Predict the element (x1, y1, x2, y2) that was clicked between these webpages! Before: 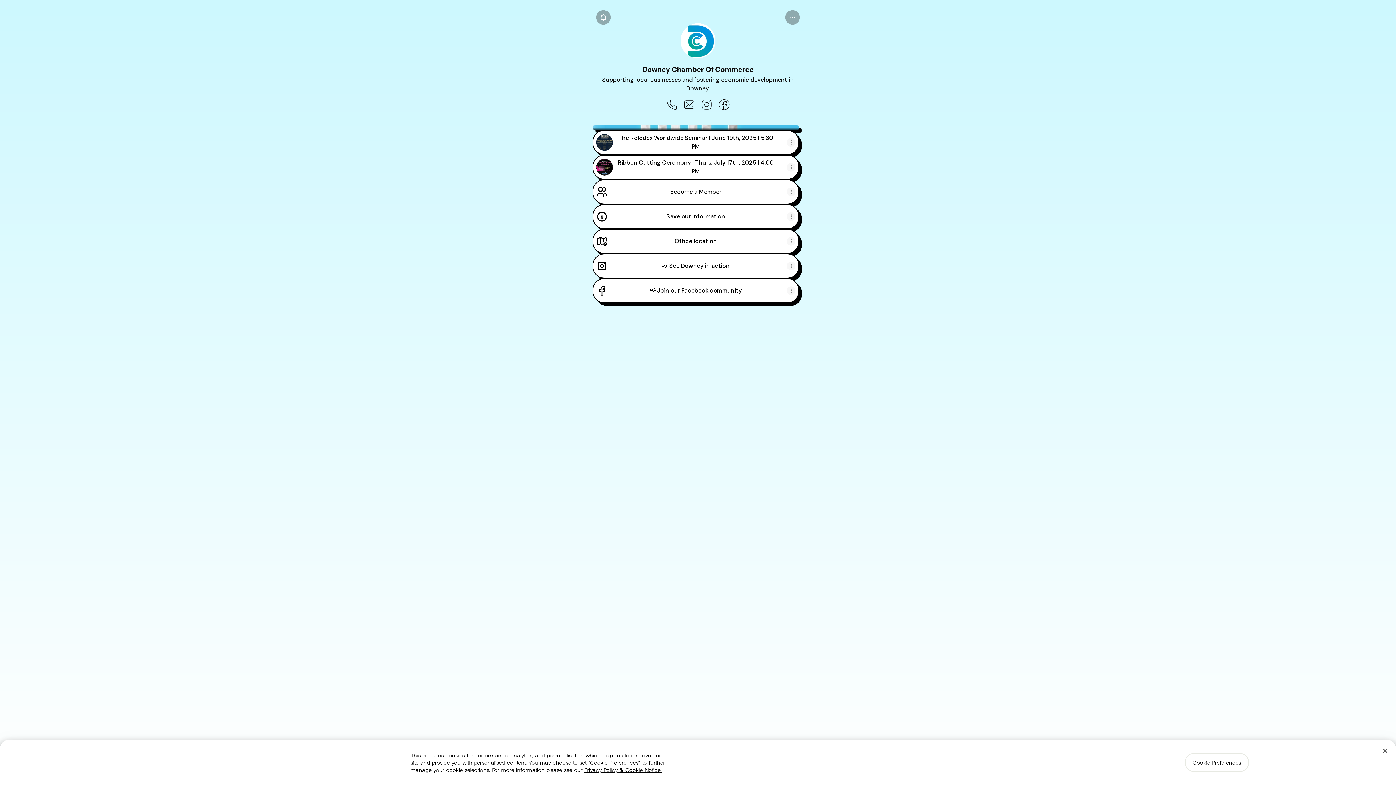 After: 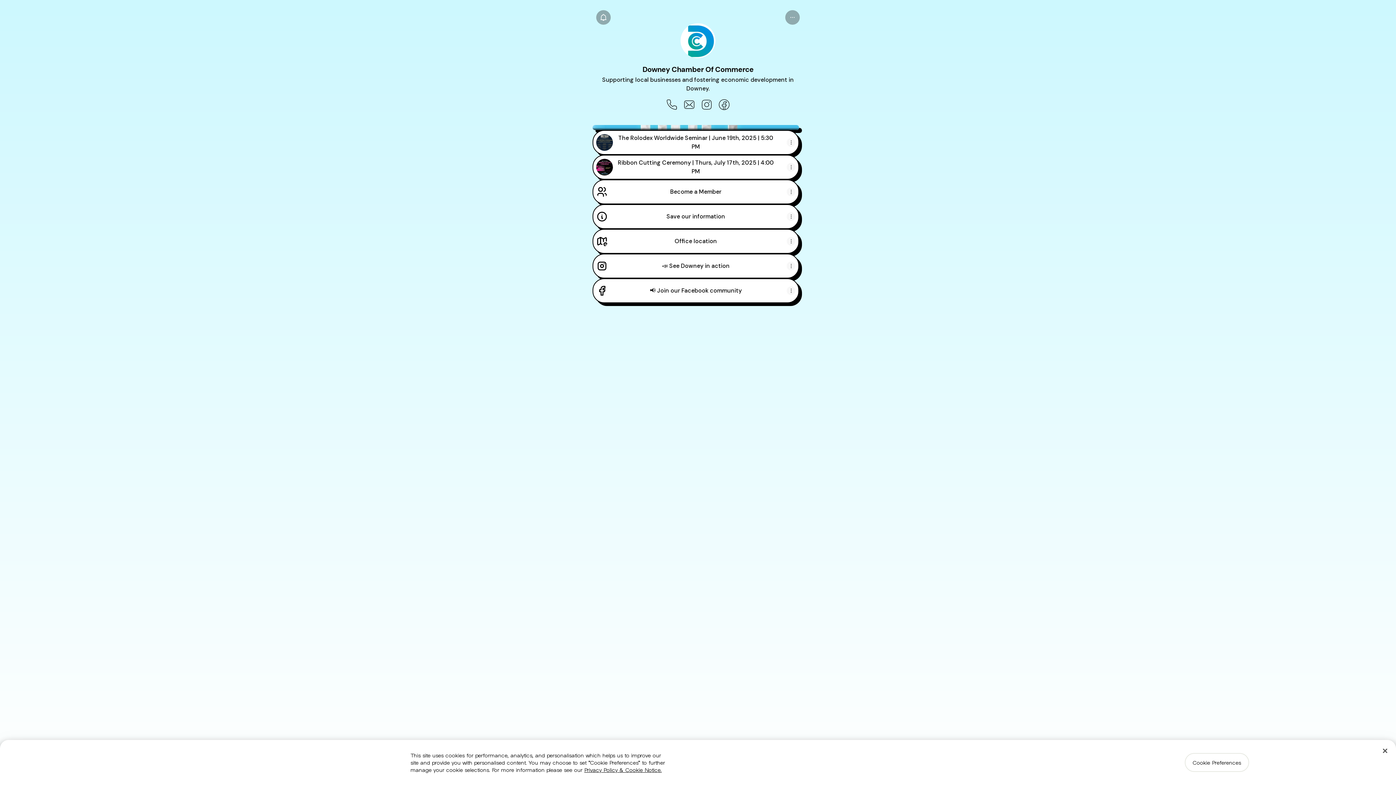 Action: bbox: (698, 96, 715, 113) label: Instagram